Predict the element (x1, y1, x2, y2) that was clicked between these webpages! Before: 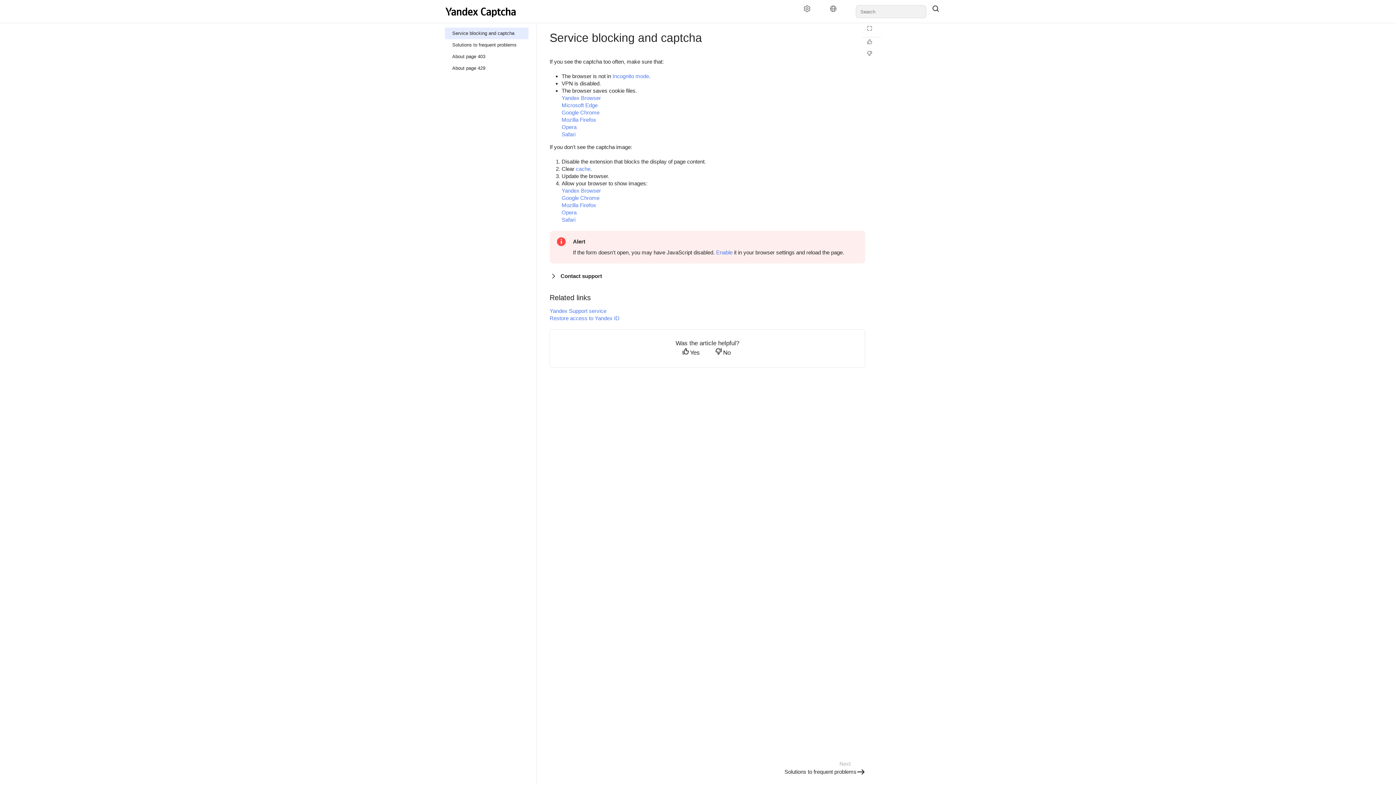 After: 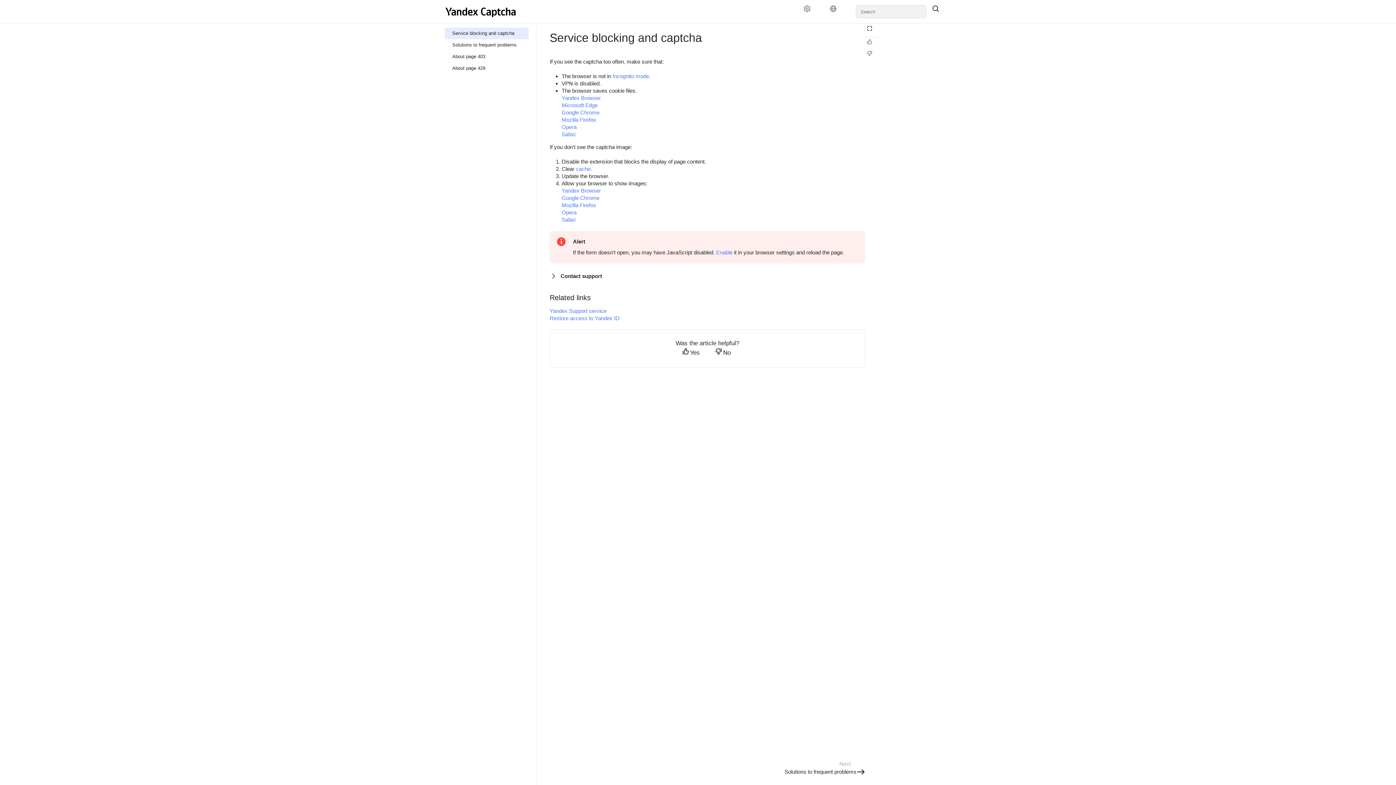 Action: bbox: (862, 25, 881, 35) label: Reading mode